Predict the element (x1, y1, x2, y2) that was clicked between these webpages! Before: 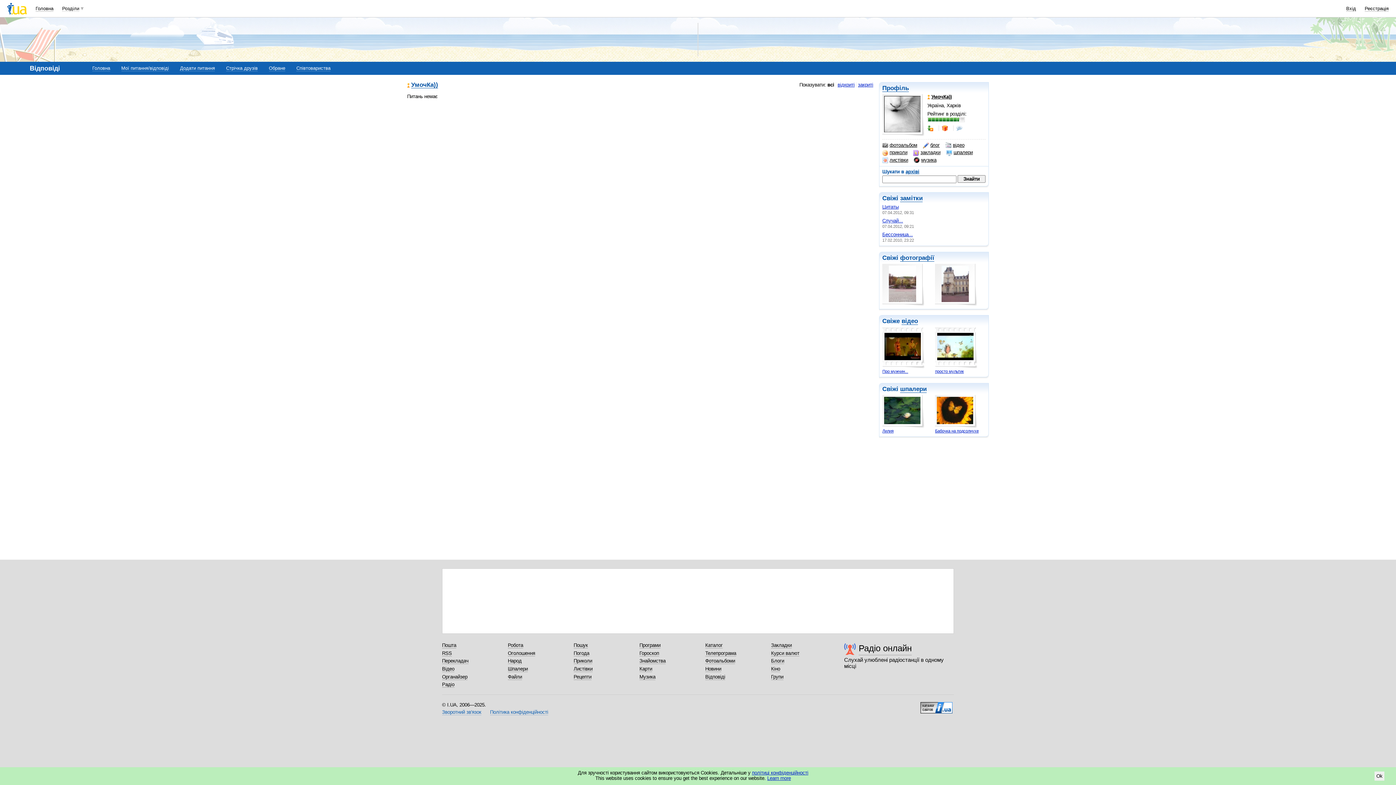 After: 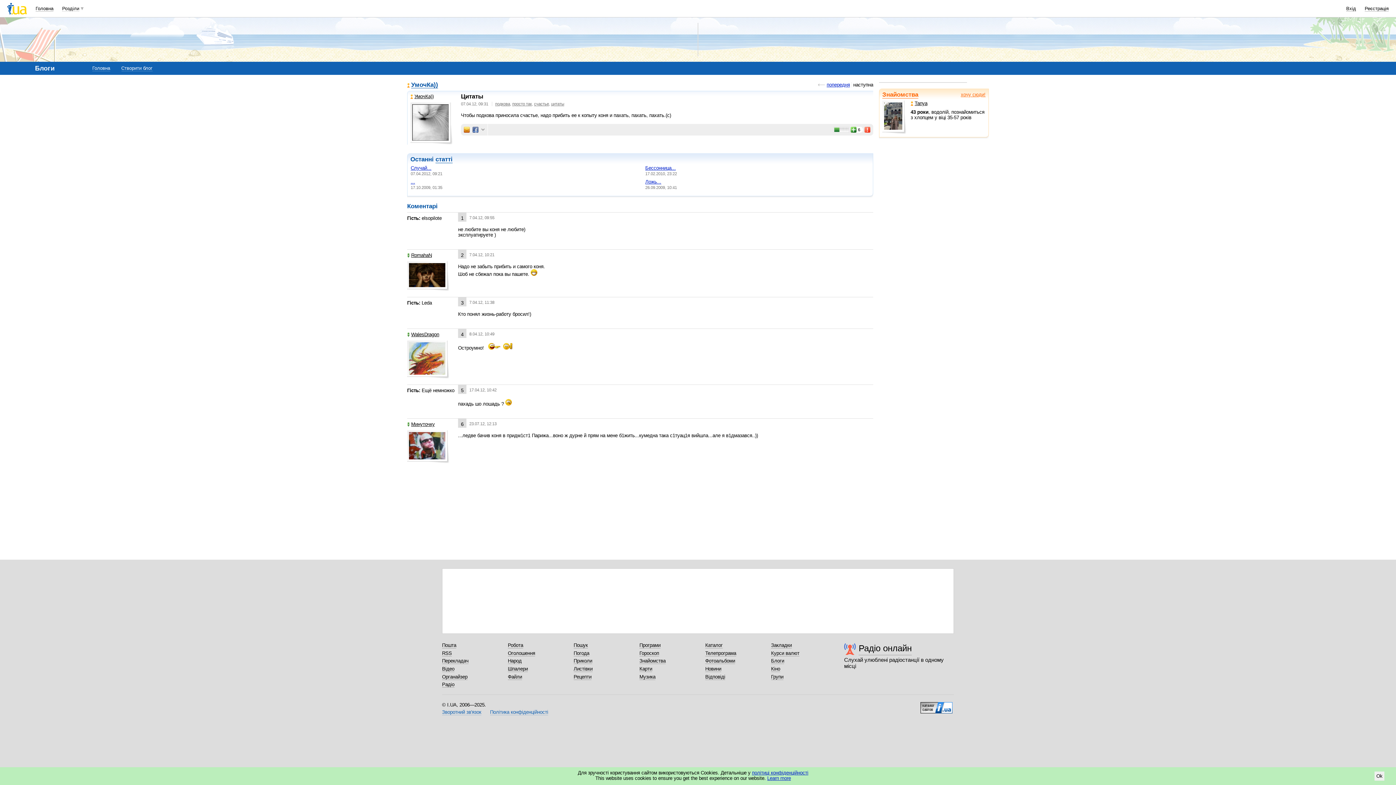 Action: label: Цитаты bbox: (882, 204, 898, 209)